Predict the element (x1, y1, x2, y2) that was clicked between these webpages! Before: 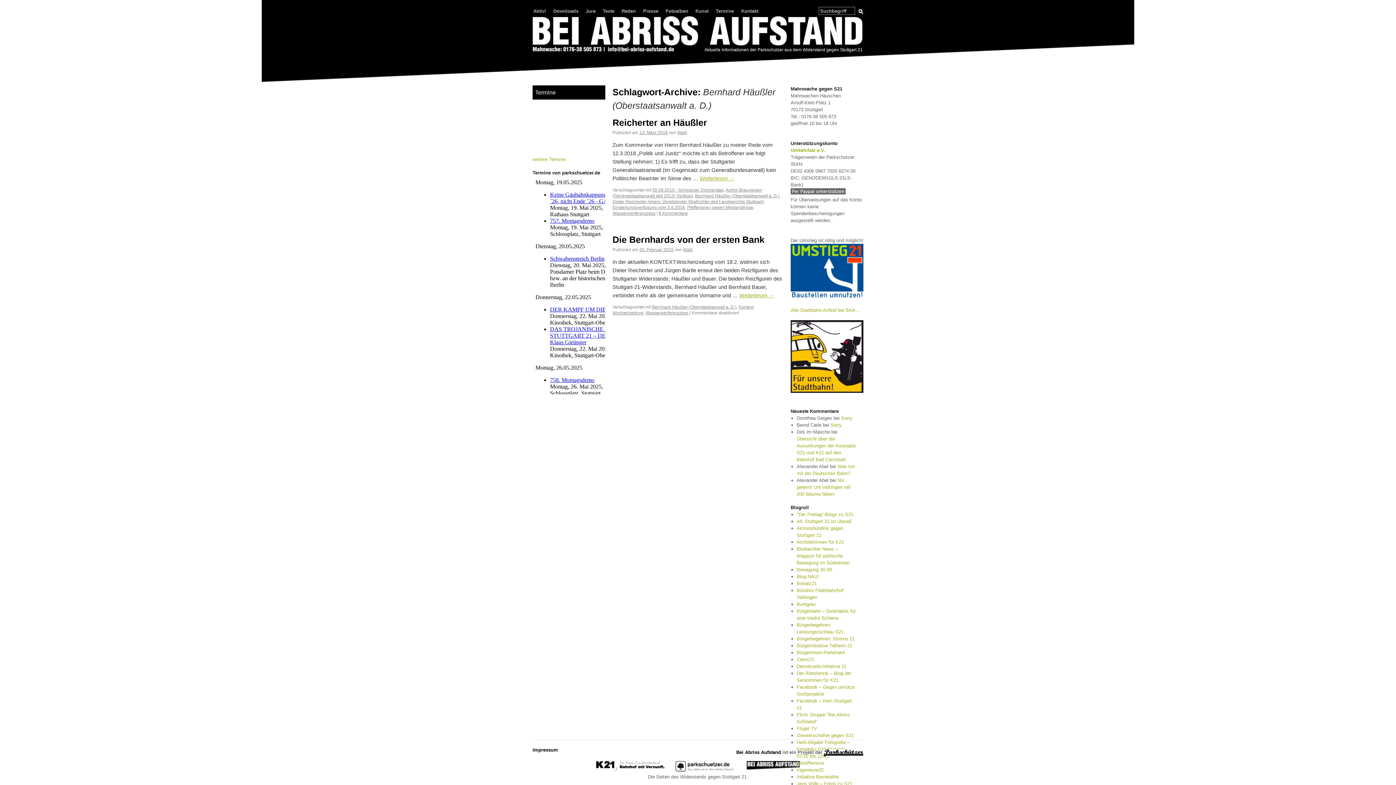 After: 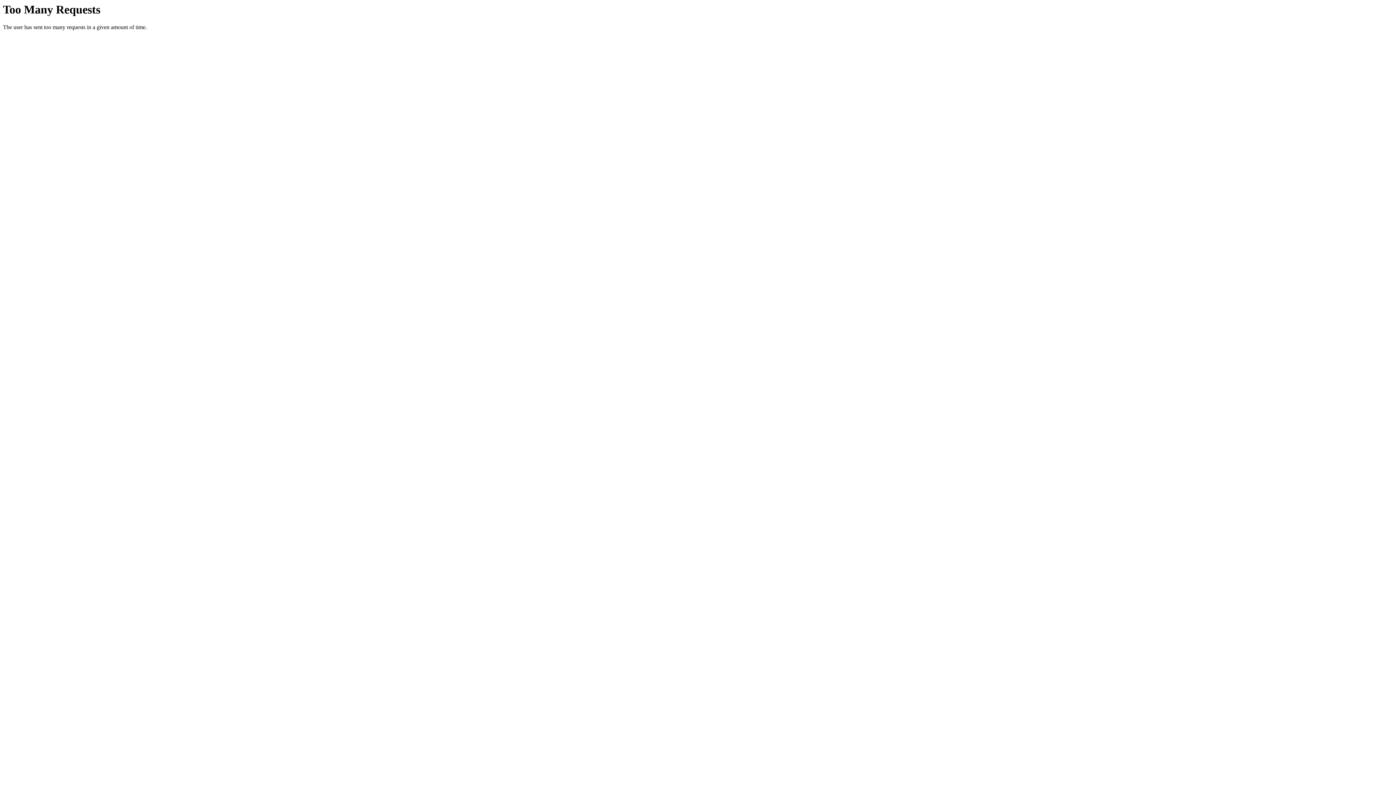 Action: label: Demokratie-Initiative 21 bbox: (796, 664, 846, 669)